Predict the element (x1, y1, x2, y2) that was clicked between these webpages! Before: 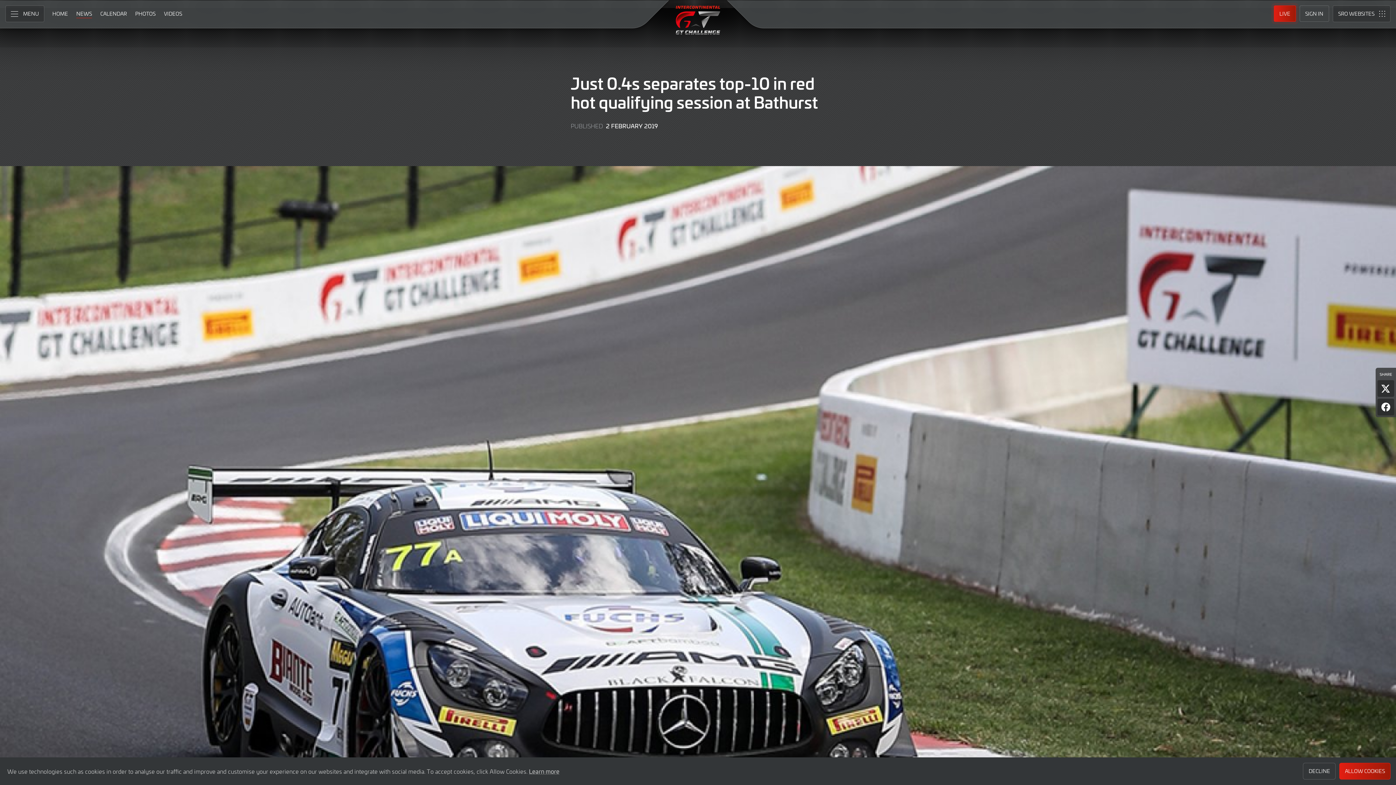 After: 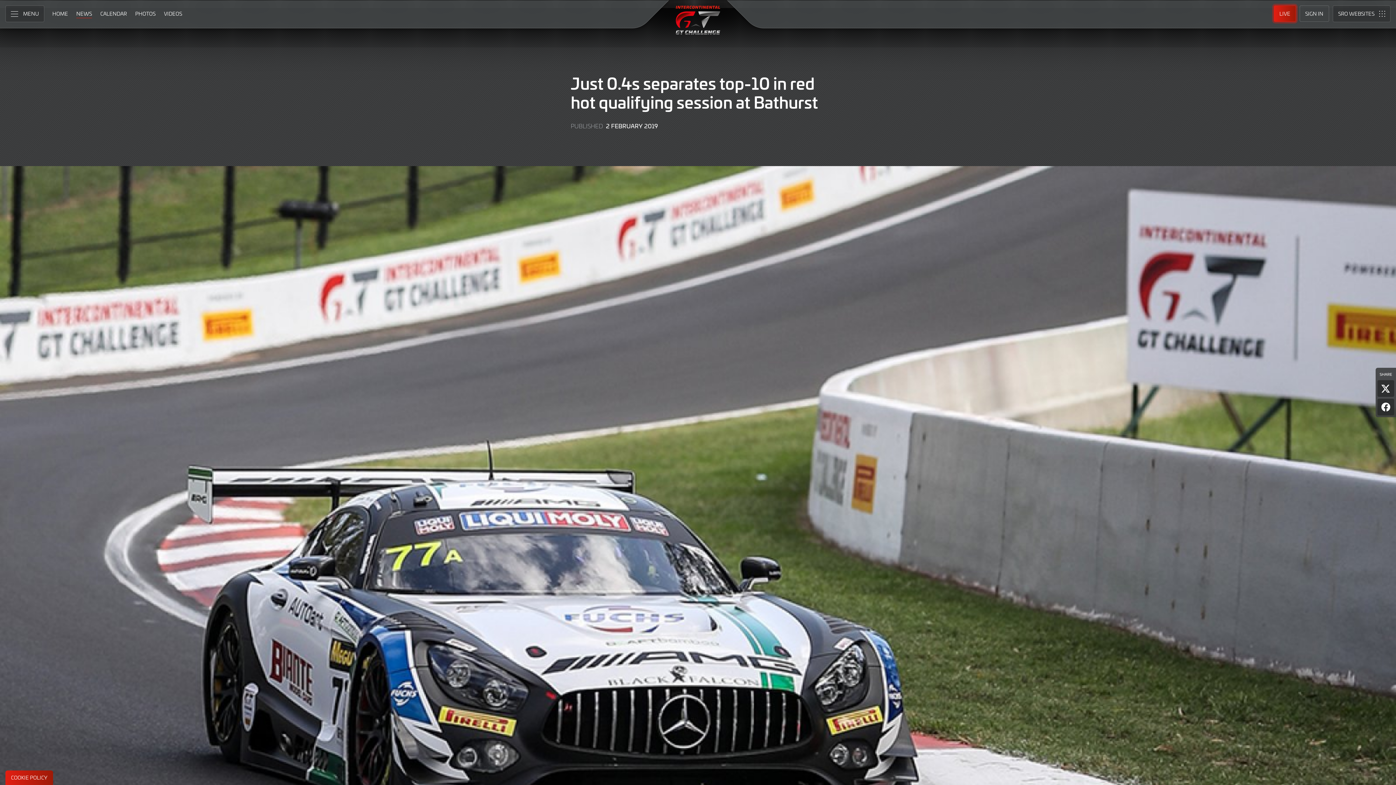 Action: bbox: (1339, 763, 1390, 780) label: allow cookies